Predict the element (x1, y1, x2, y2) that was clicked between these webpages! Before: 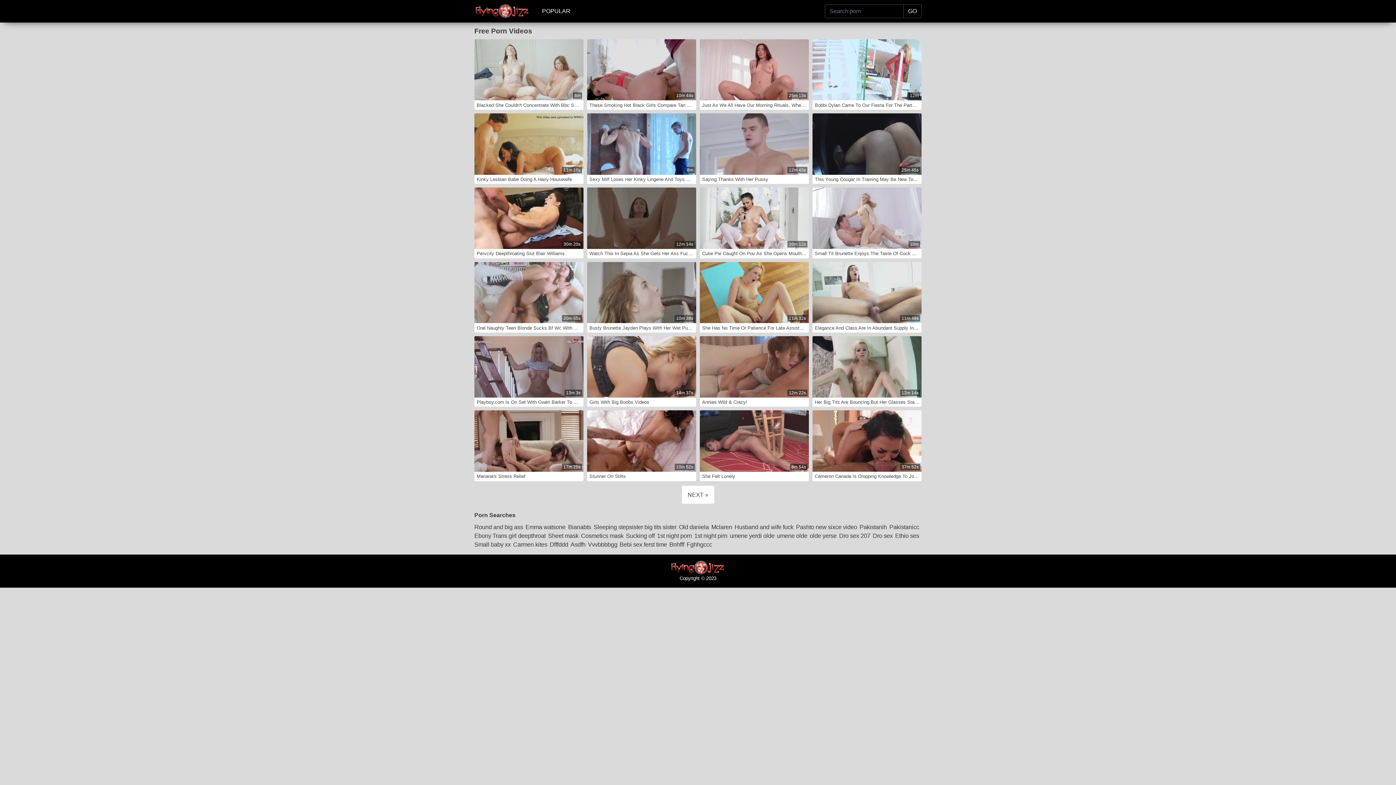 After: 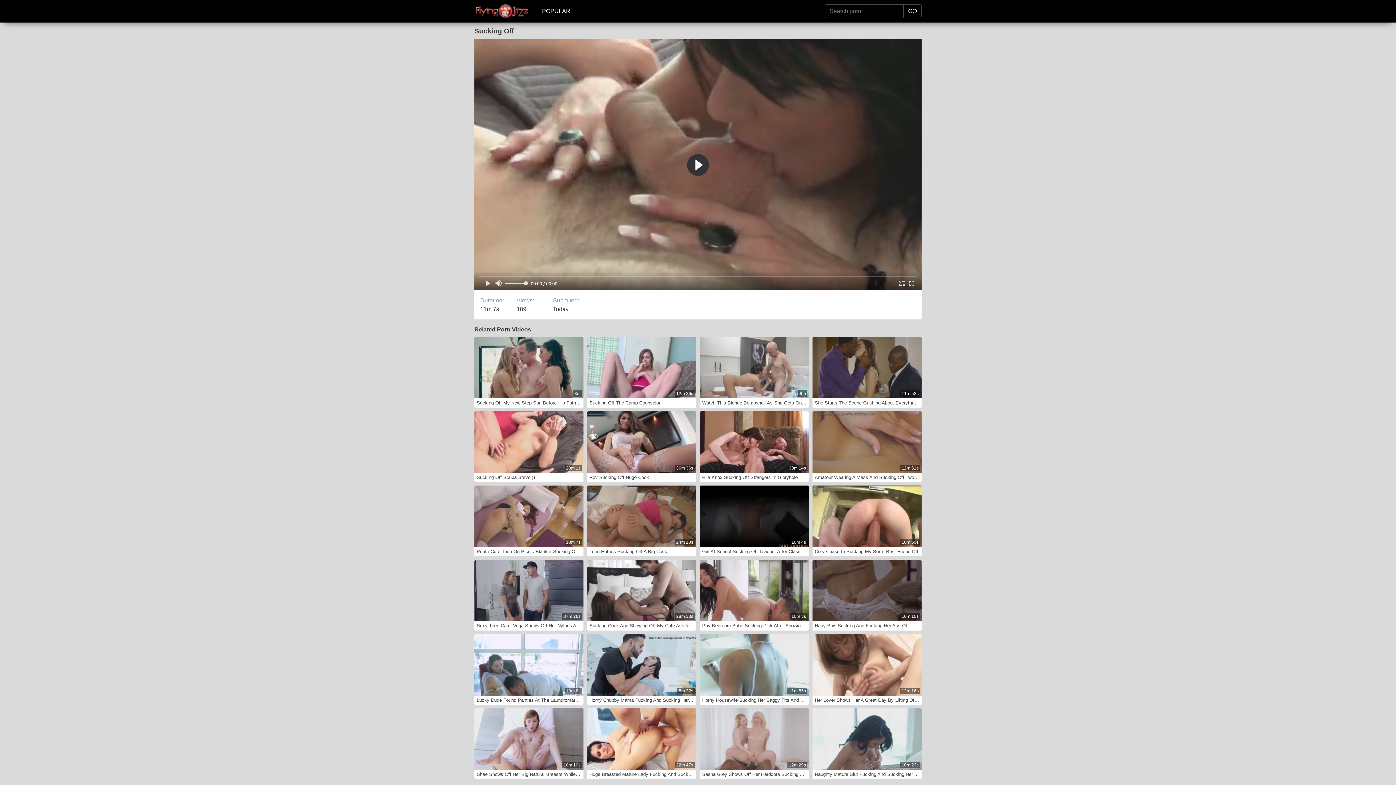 Action: bbox: (626, 531, 657, 540) label: Sucking off